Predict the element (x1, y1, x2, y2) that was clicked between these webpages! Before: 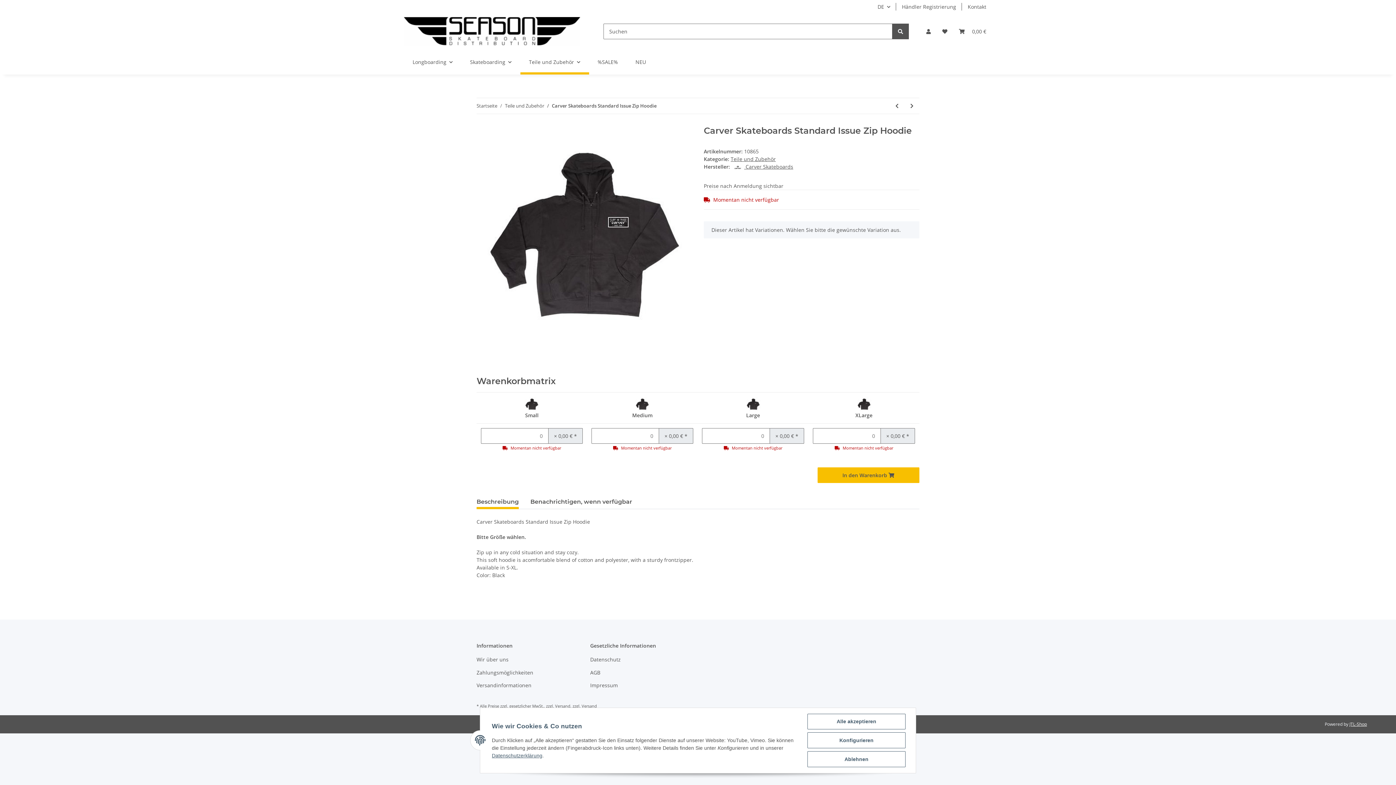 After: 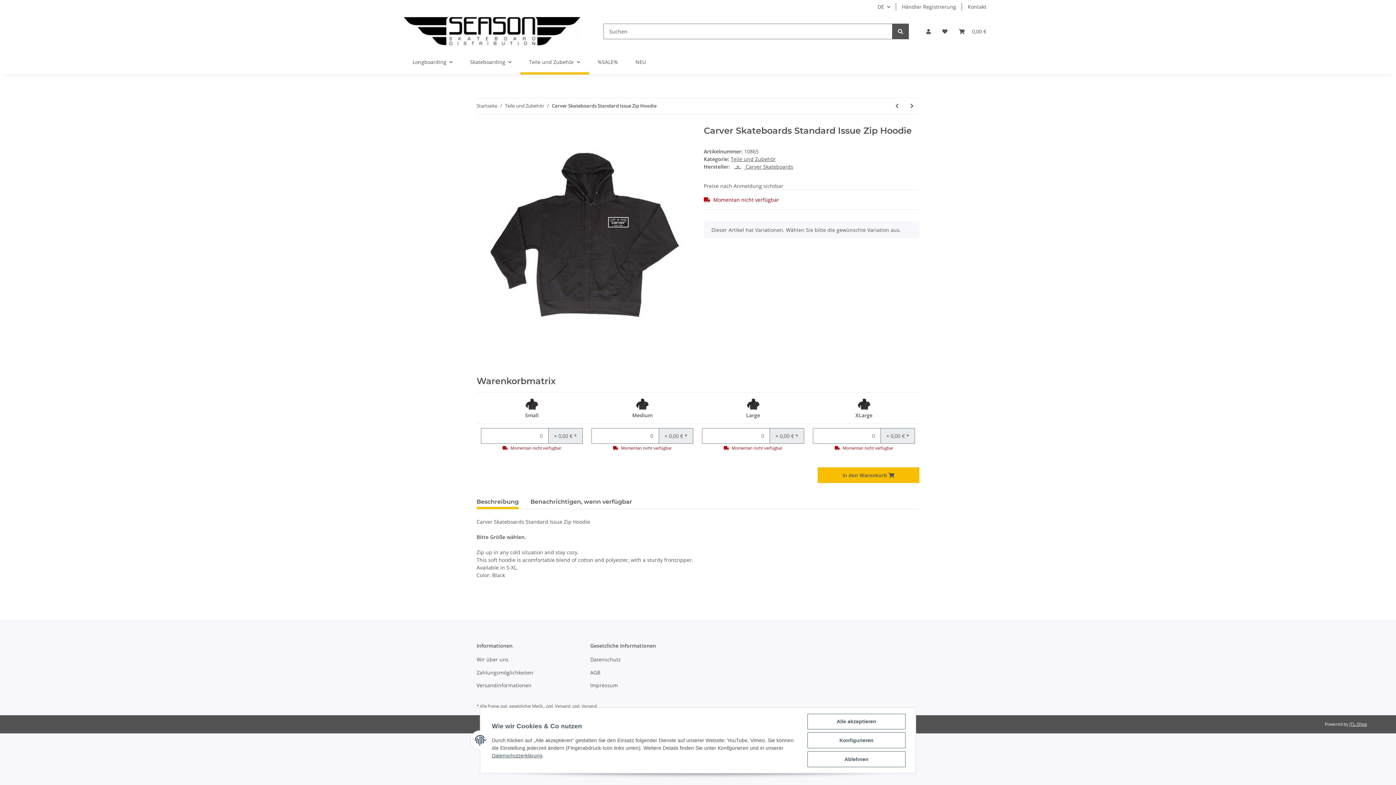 Action: label: Beschreibung bbox: (476, 494, 518, 509)